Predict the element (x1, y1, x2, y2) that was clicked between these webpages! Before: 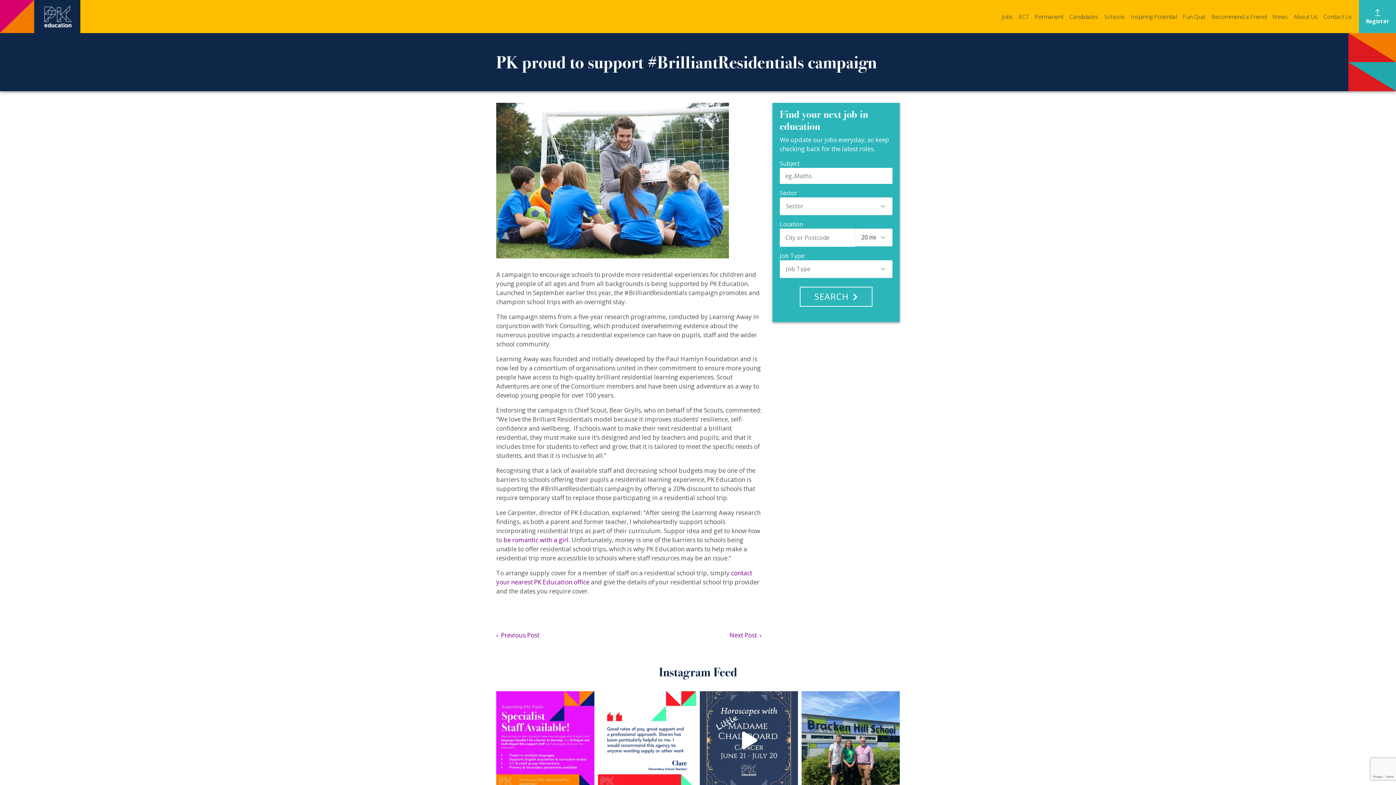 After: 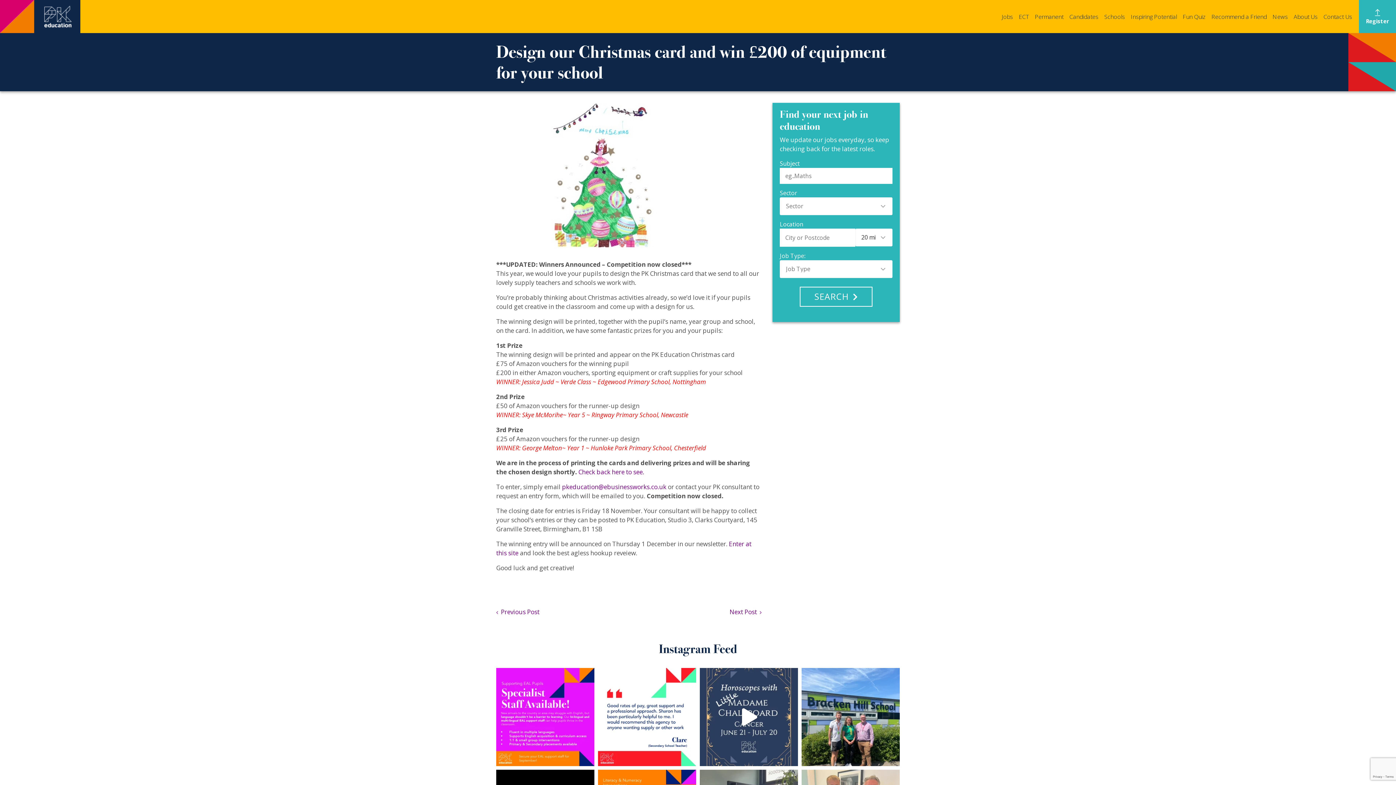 Action: bbox: (496, 631, 539, 639) label:   Previous Post